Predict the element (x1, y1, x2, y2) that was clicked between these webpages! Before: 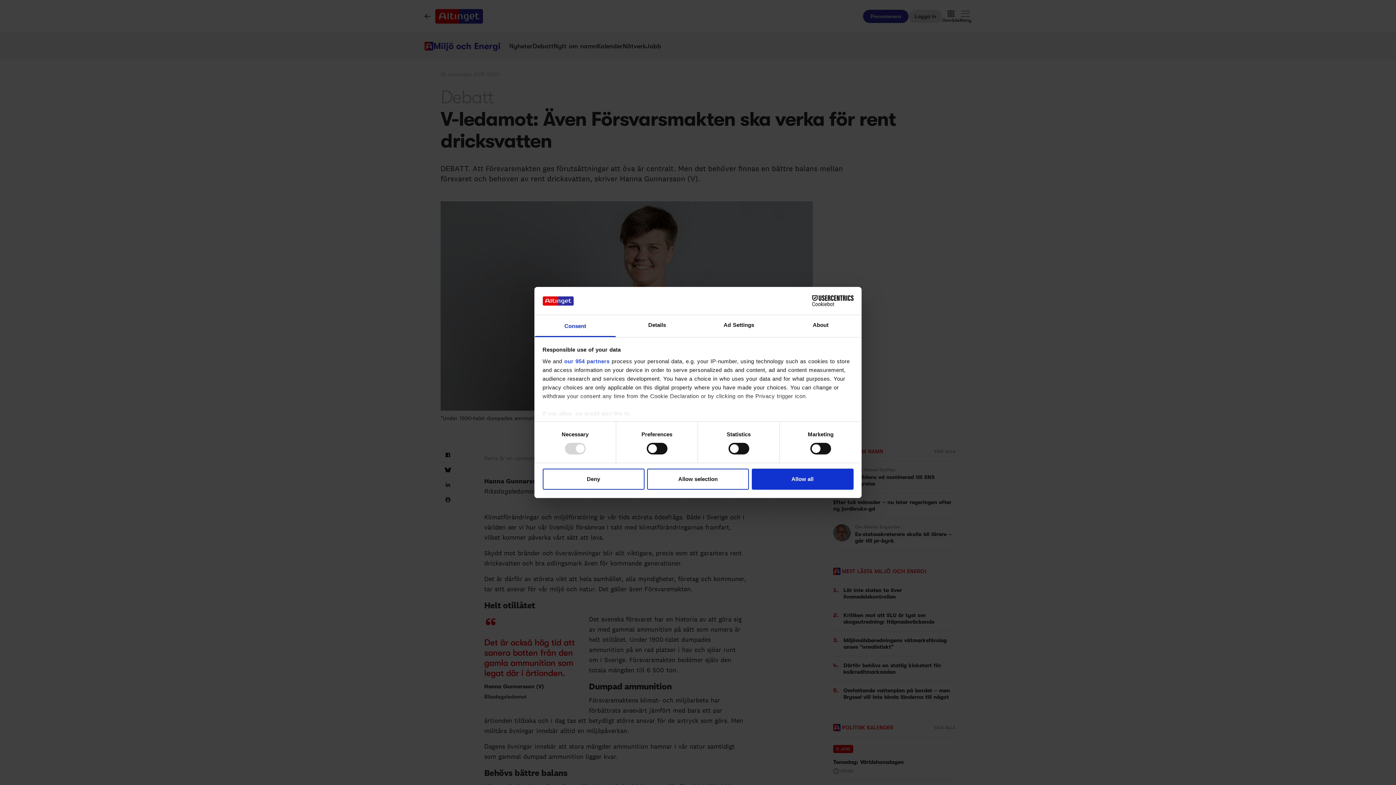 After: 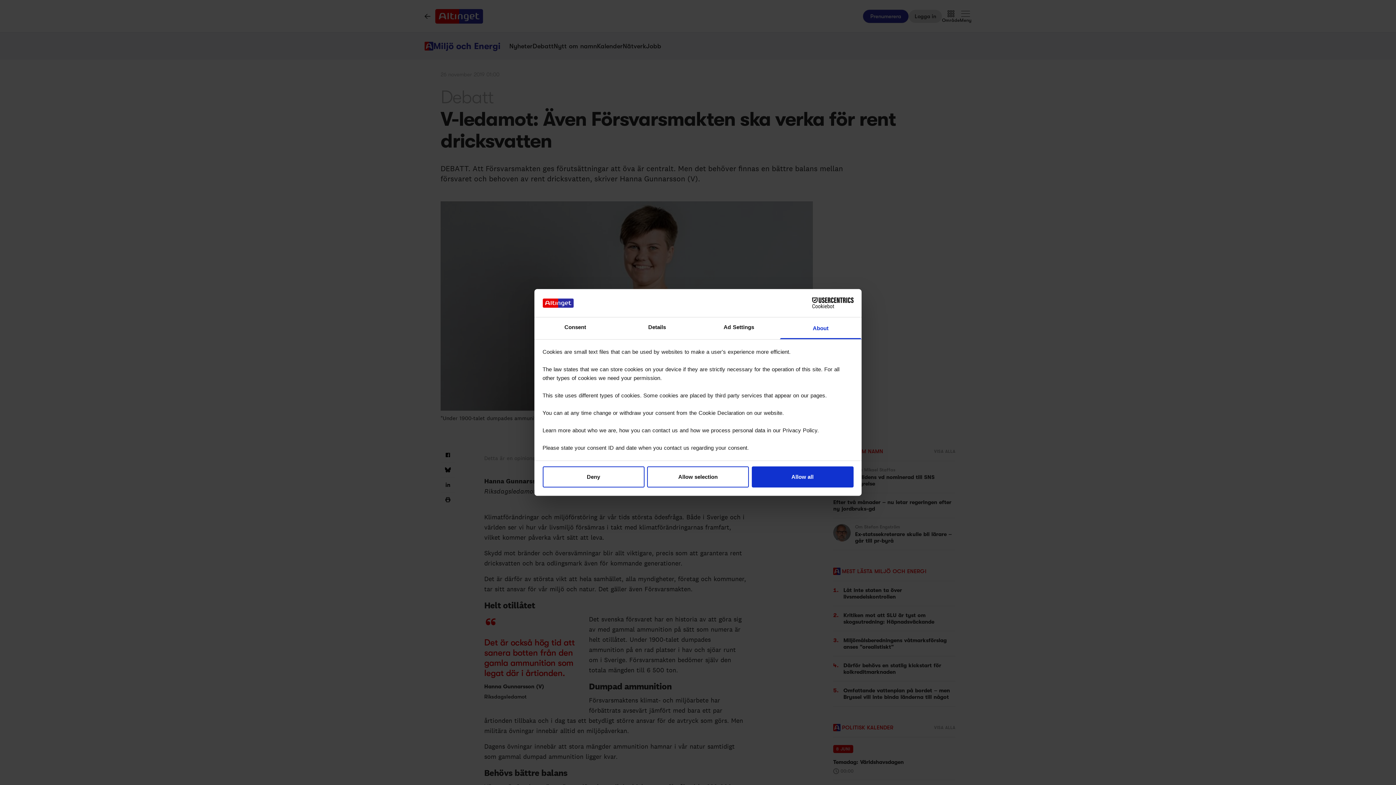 Action: label: About bbox: (780, 315, 861, 337)